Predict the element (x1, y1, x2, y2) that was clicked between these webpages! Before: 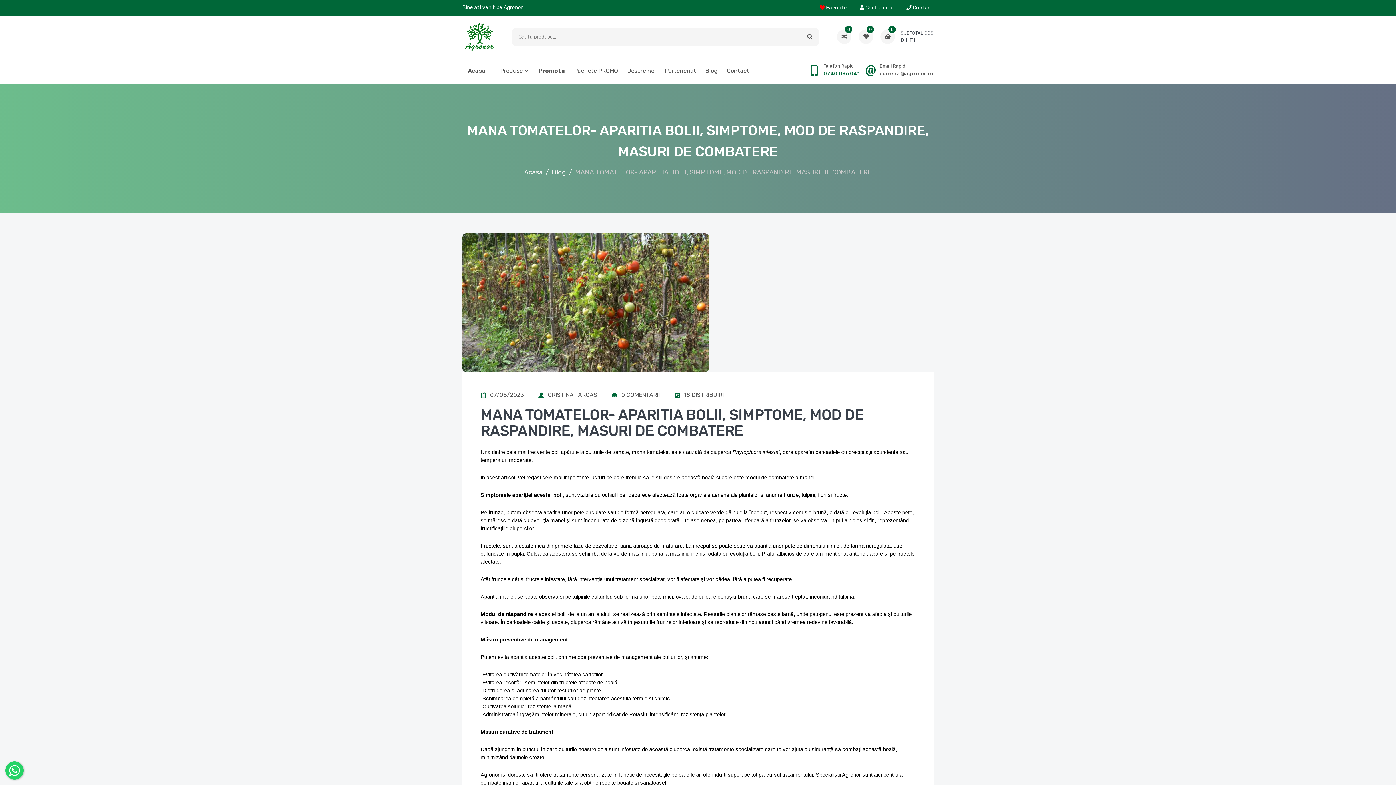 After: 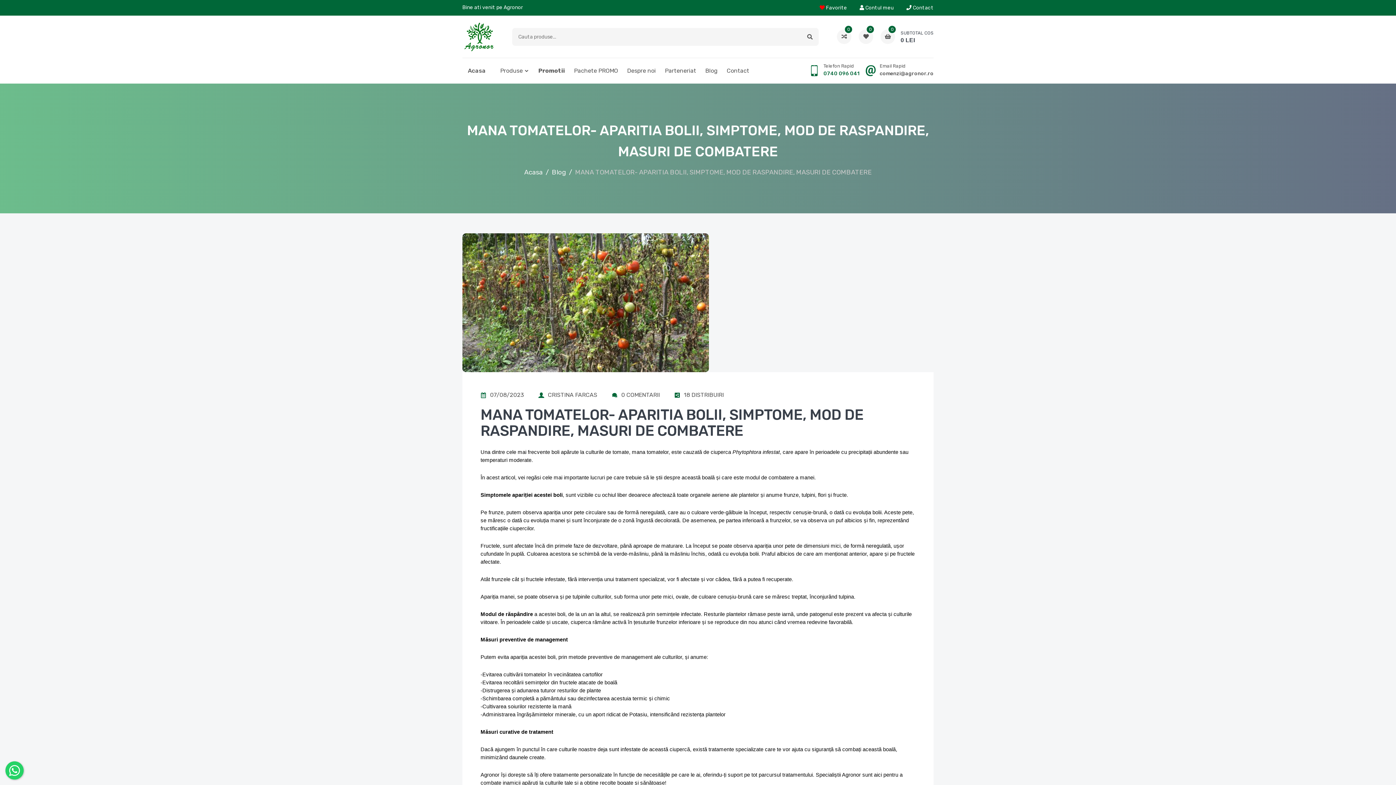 Action: bbox: (462, 233, 709, 372)